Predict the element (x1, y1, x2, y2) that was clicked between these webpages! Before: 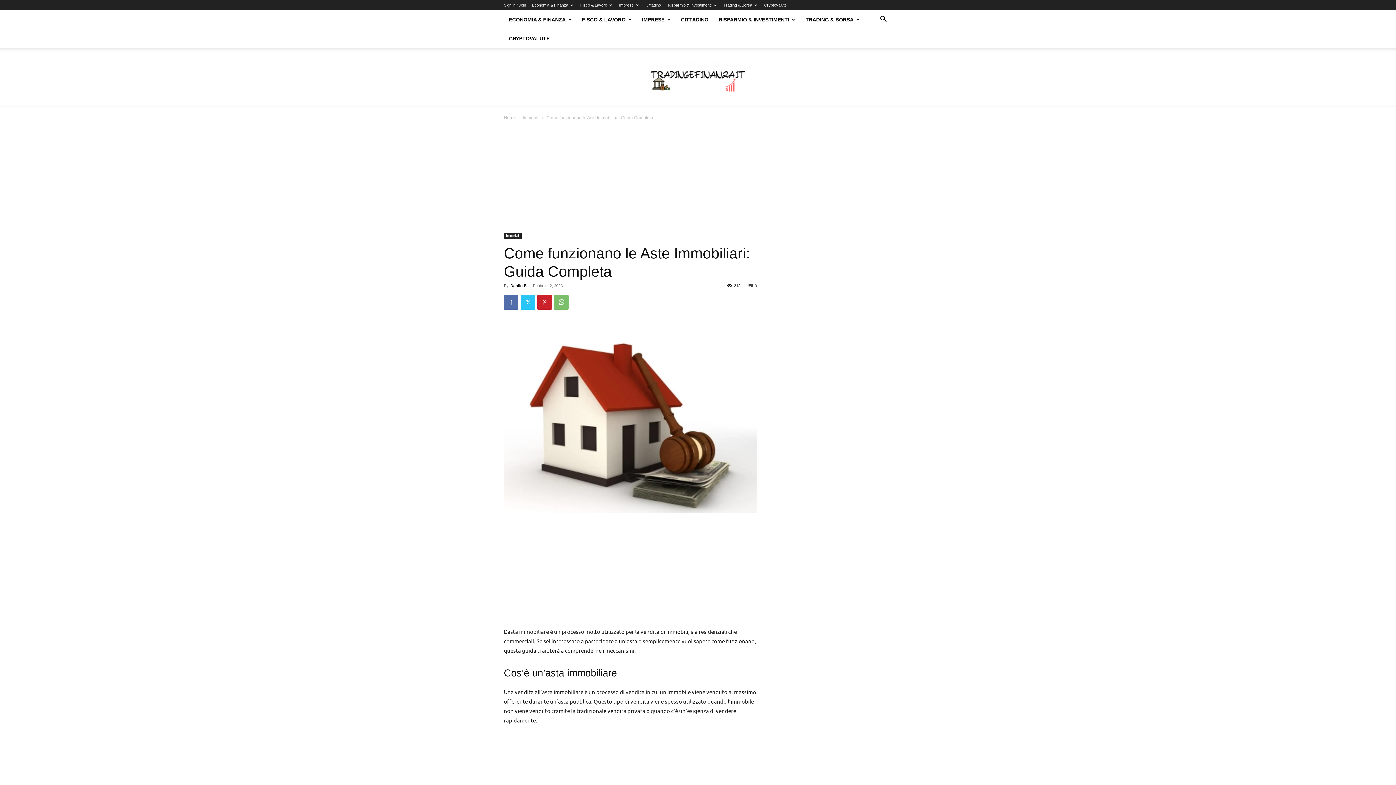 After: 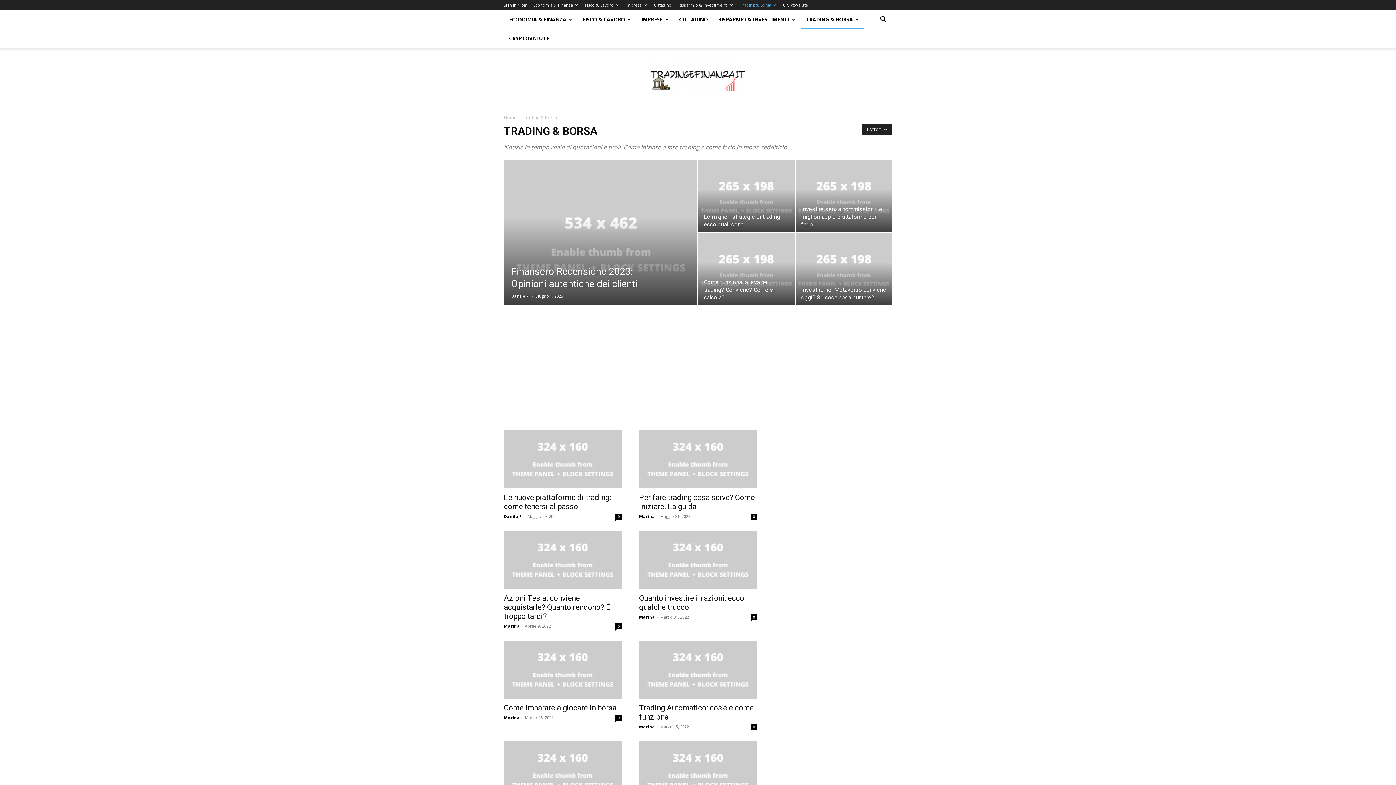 Action: bbox: (723, 2, 757, 7) label: Trading & Borsa